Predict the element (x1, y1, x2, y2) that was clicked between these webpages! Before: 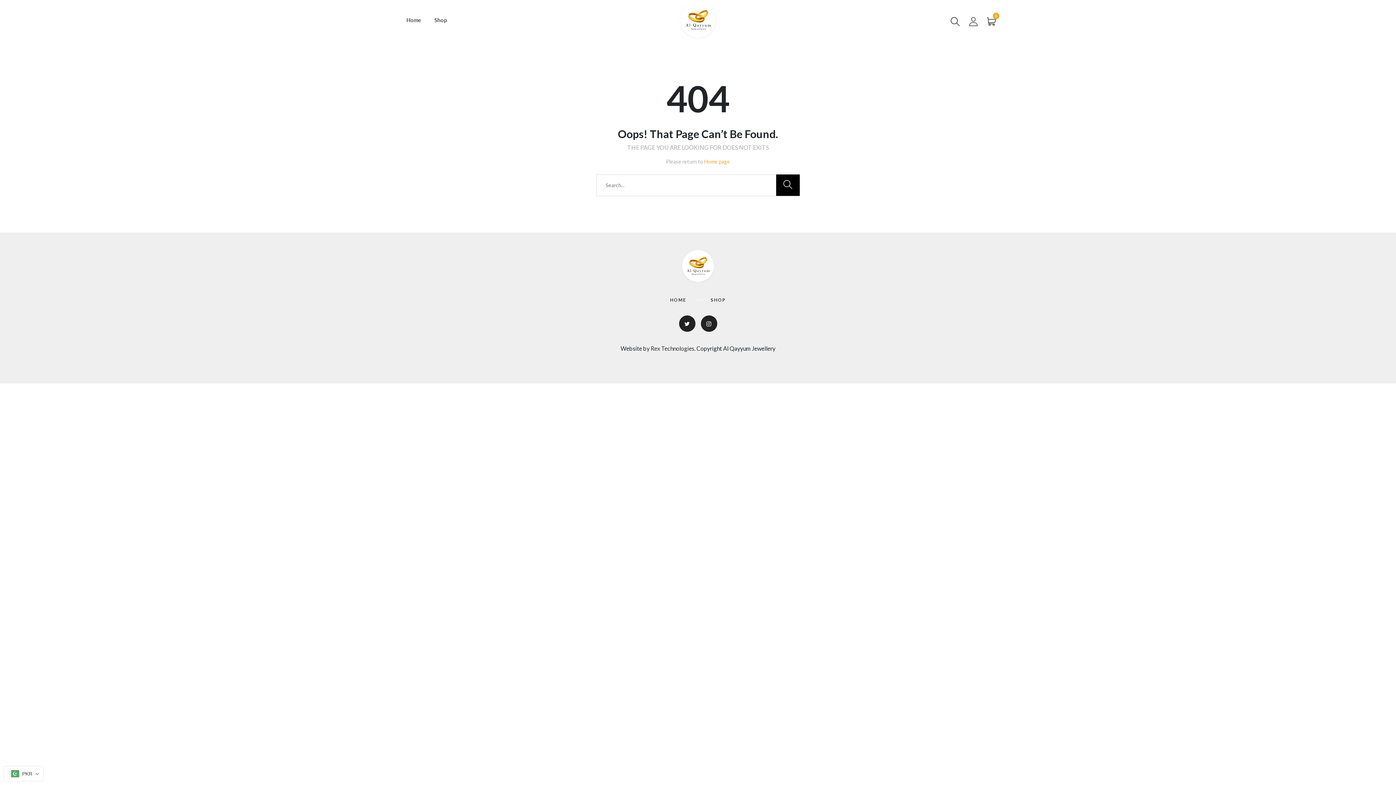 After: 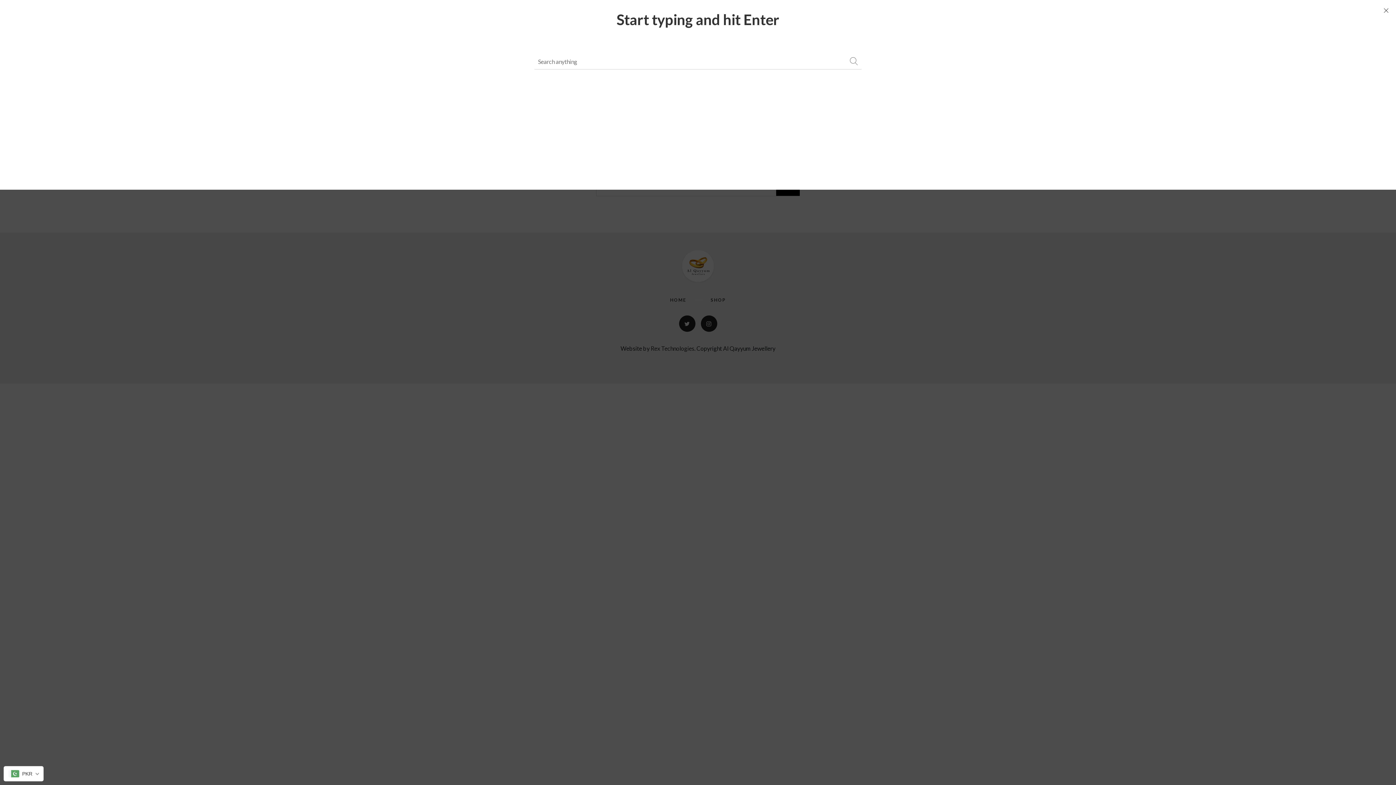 Action: bbox: (950, 13, 959, 28)